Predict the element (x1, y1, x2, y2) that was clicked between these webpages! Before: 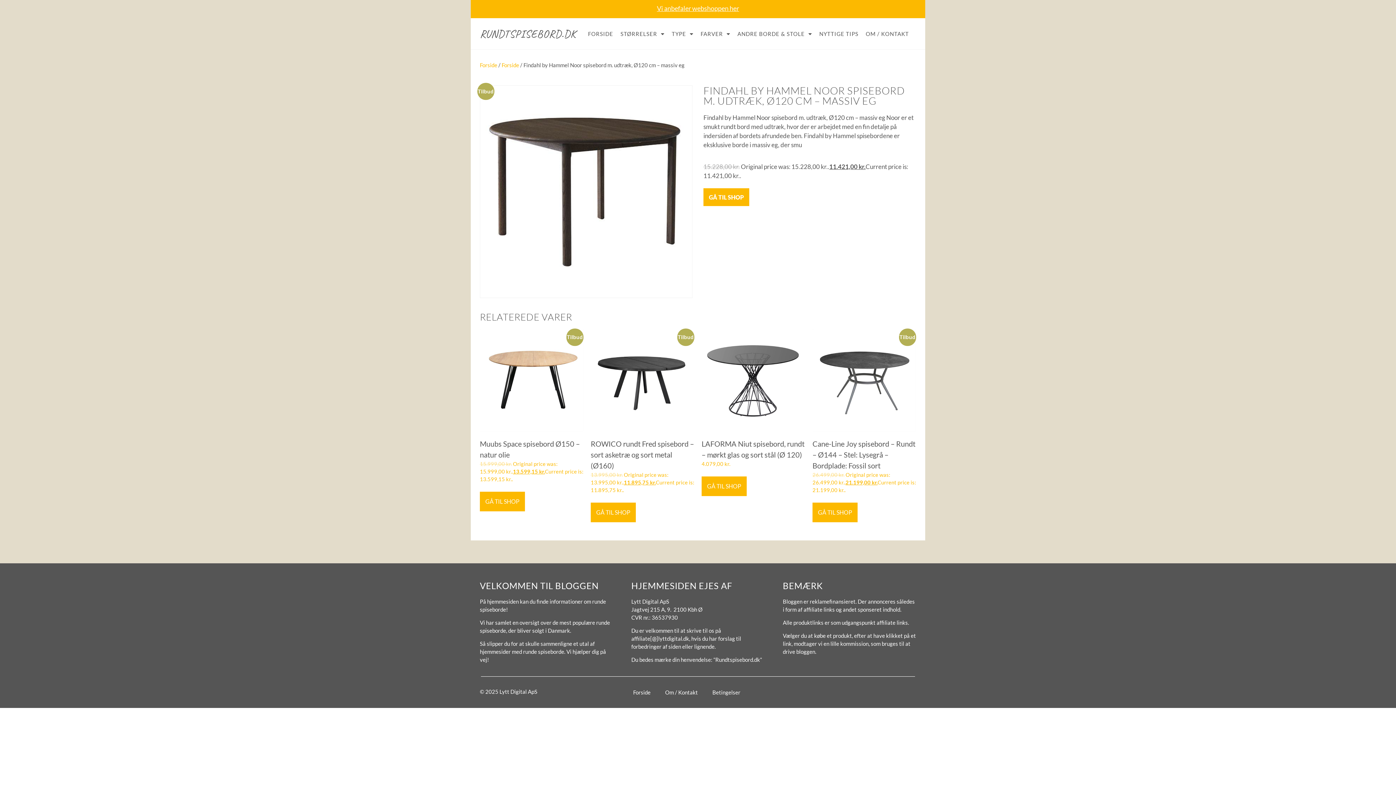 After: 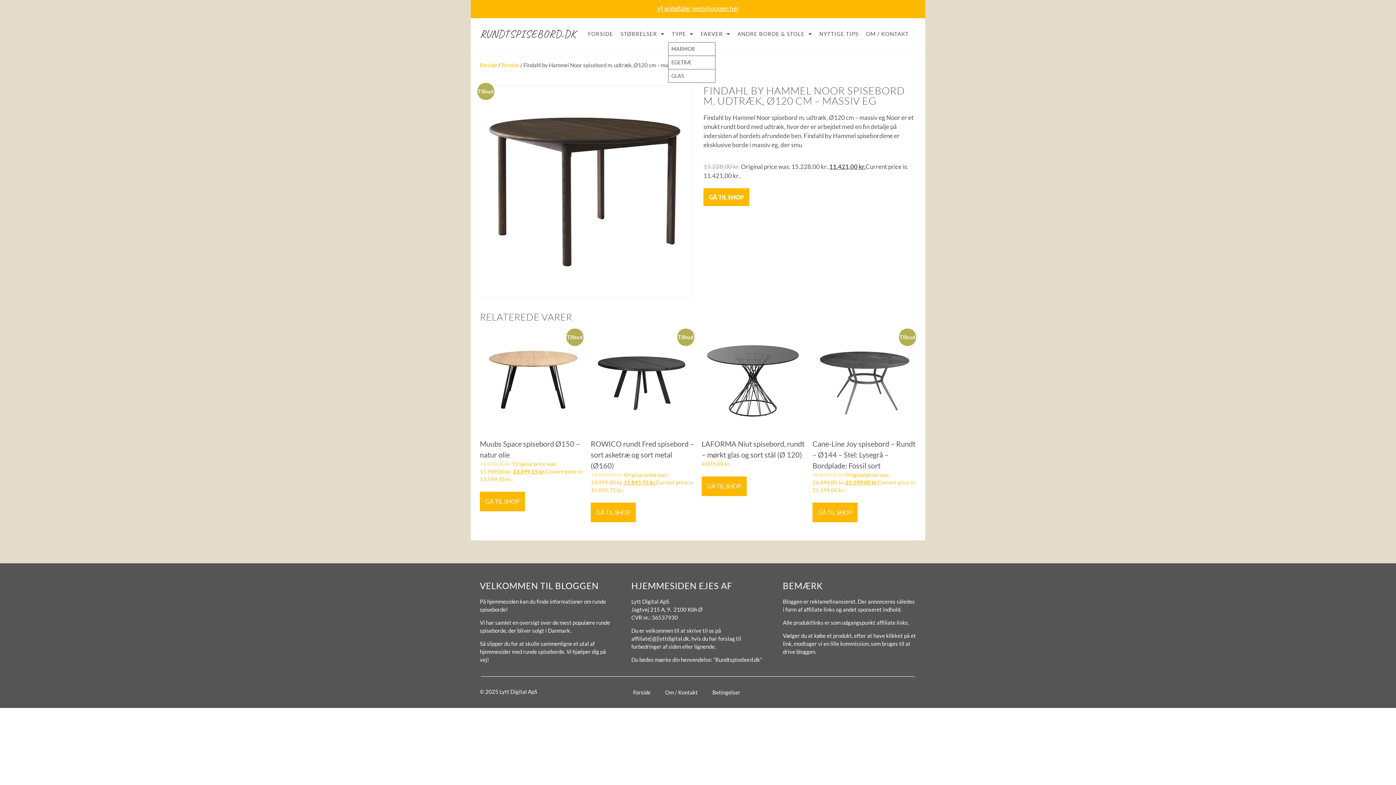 Action: bbox: (668, 25, 697, 42) label: TYPE